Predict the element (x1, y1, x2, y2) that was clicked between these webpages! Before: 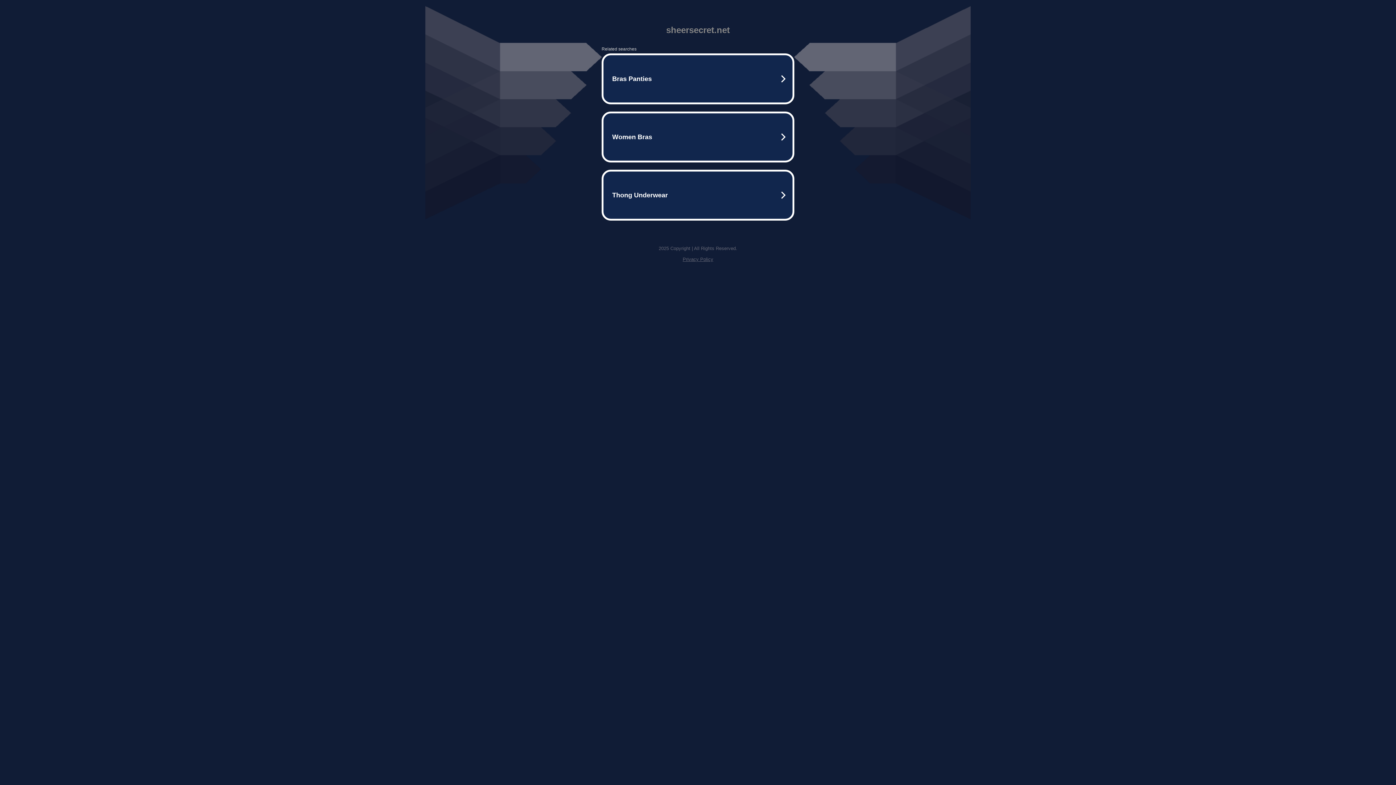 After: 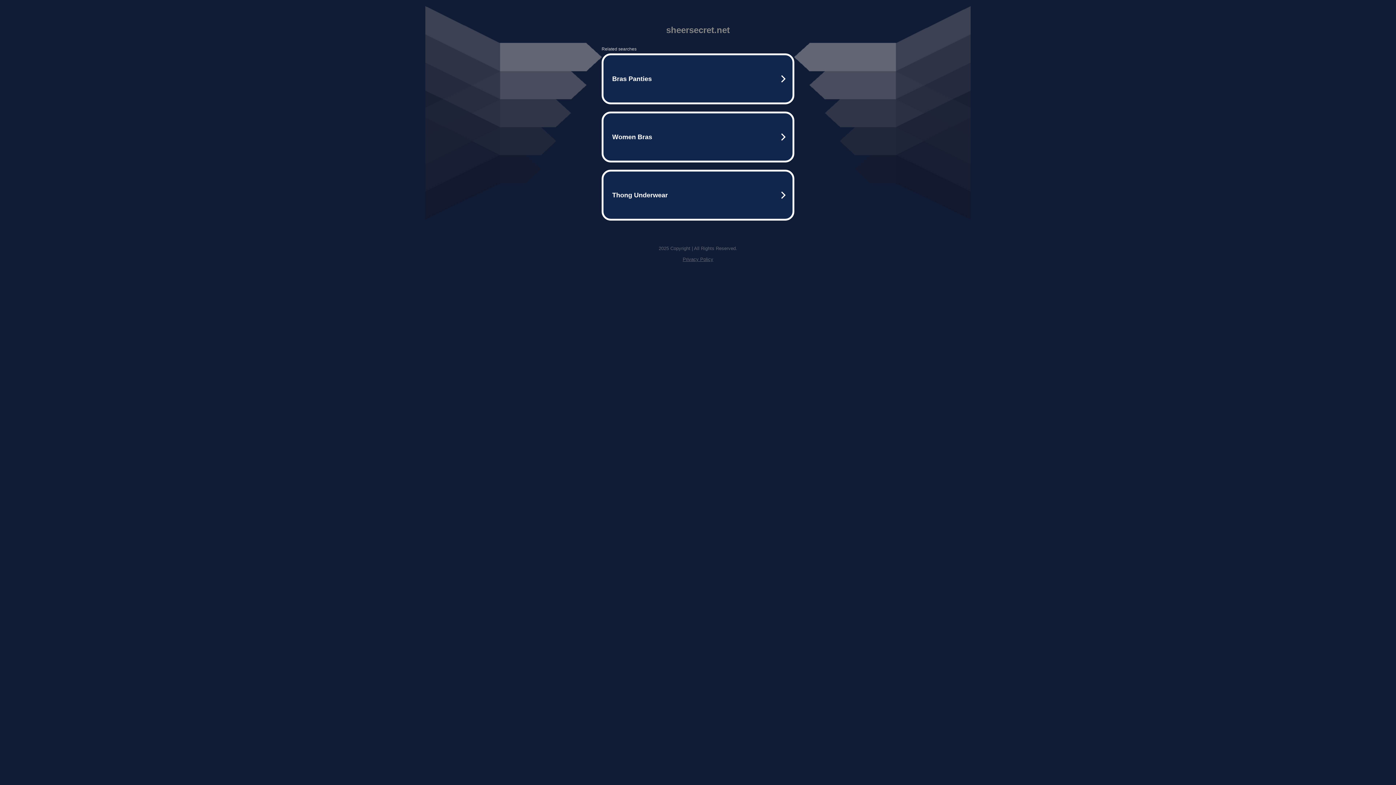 Action: label: Privacy Policy bbox: (682, 256, 713, 262)